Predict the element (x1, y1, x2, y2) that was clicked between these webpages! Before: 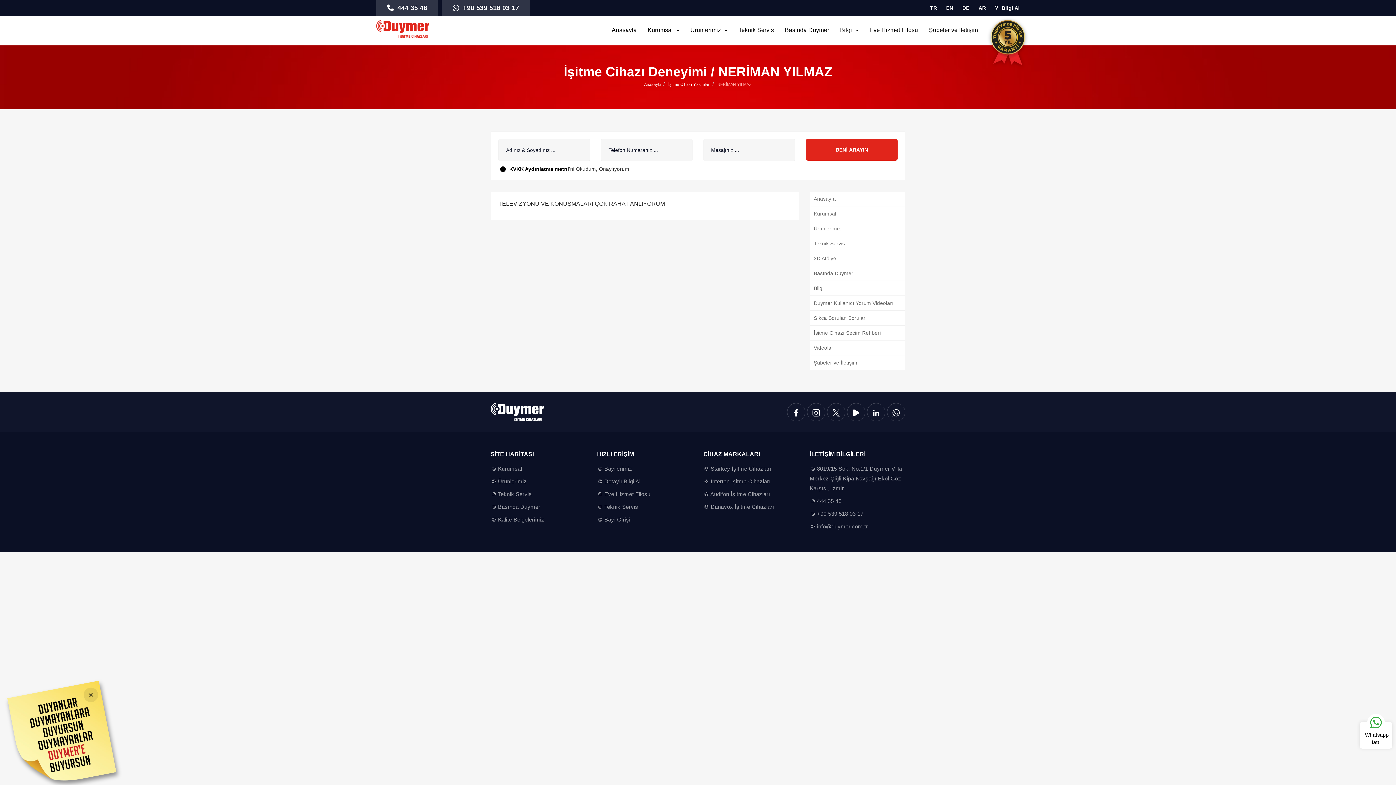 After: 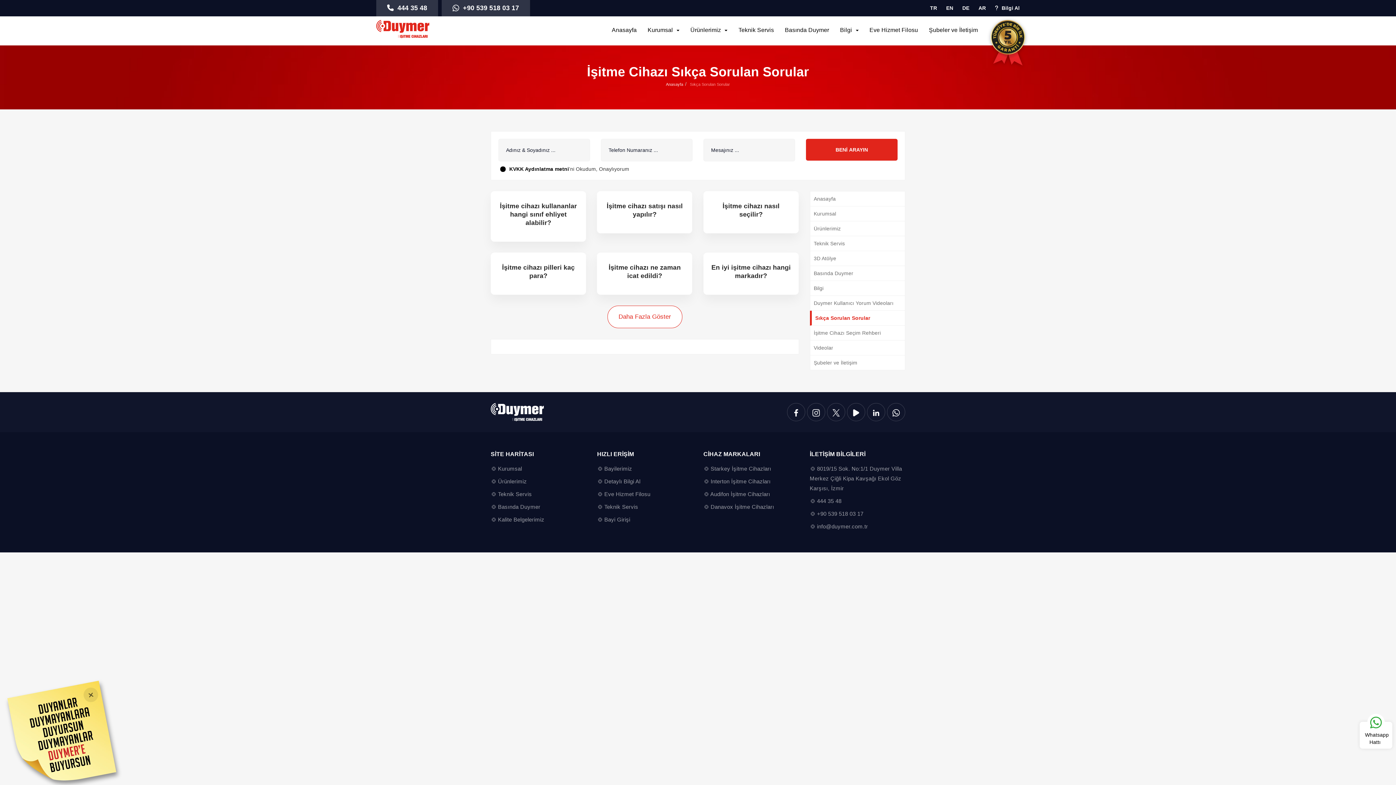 Action: label: Sıkça Sorulan Sorular bbox: (810, 310, 905, 325)